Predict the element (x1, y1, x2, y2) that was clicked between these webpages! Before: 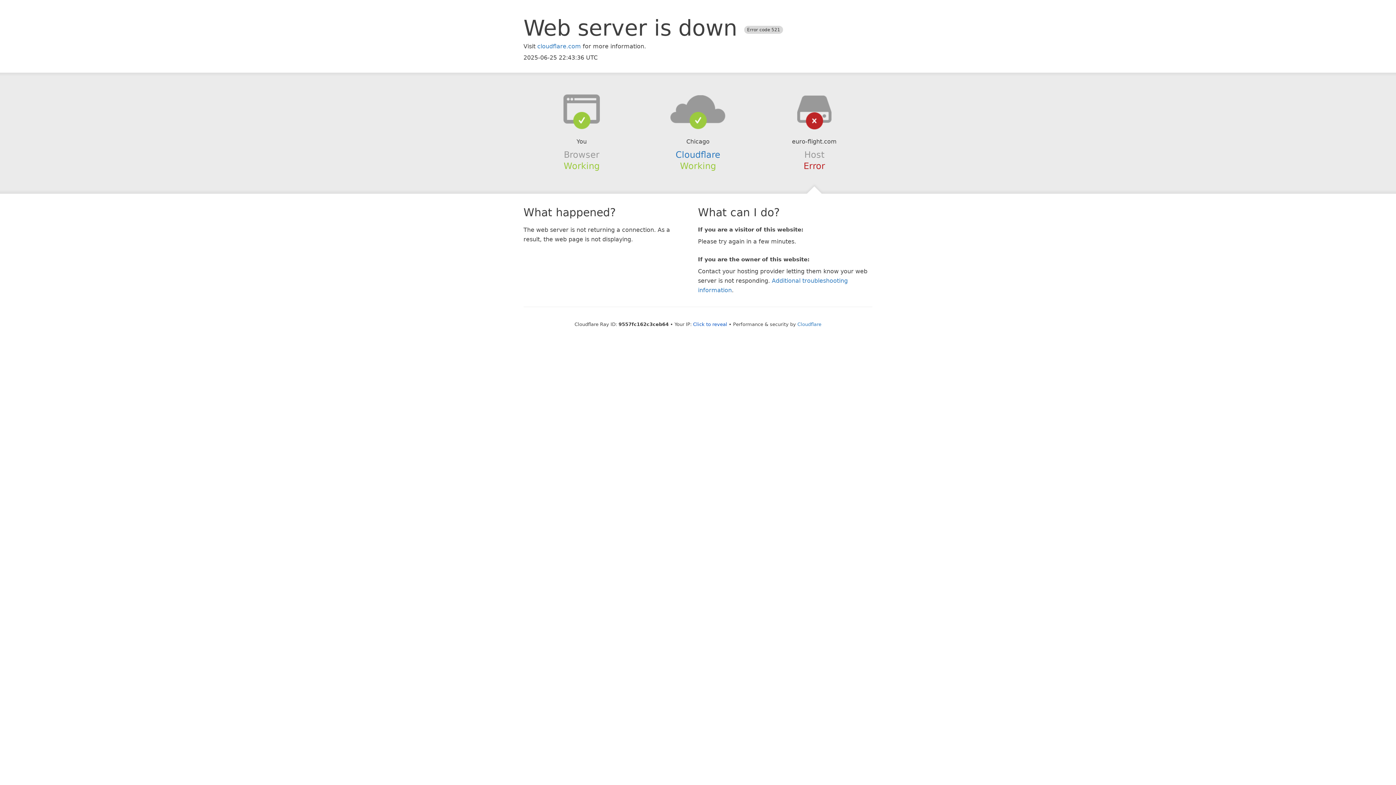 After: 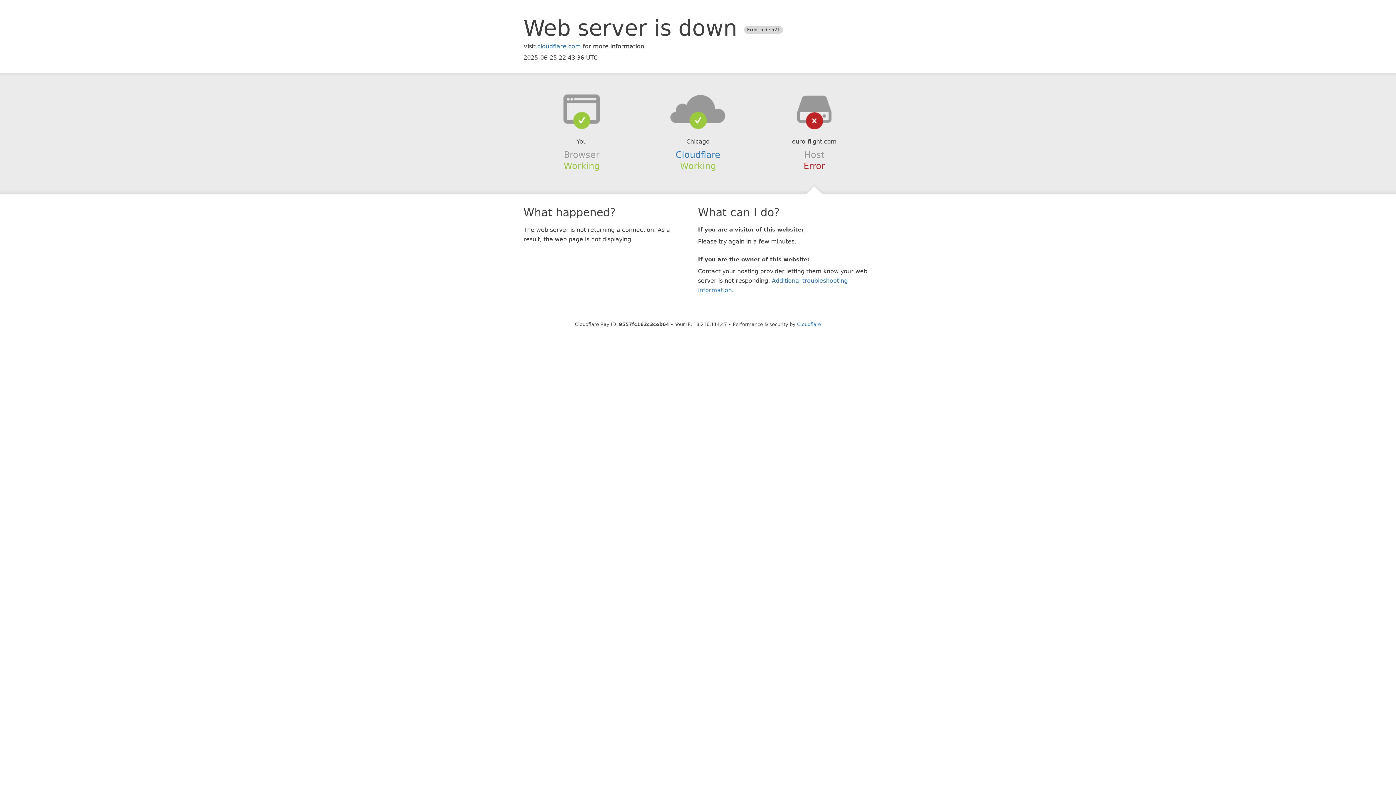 Action: label: Click to reveal bbox: (693, 321, 727, 327)